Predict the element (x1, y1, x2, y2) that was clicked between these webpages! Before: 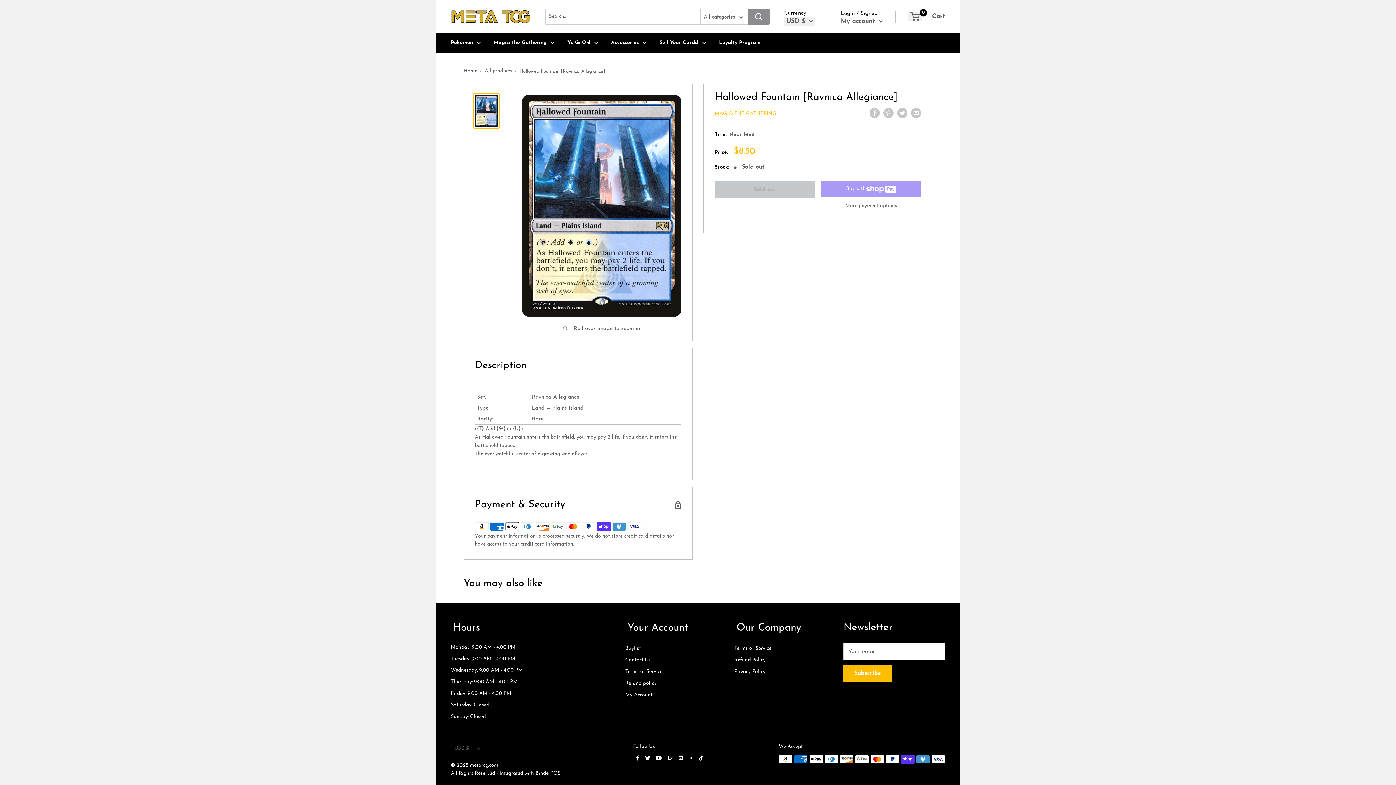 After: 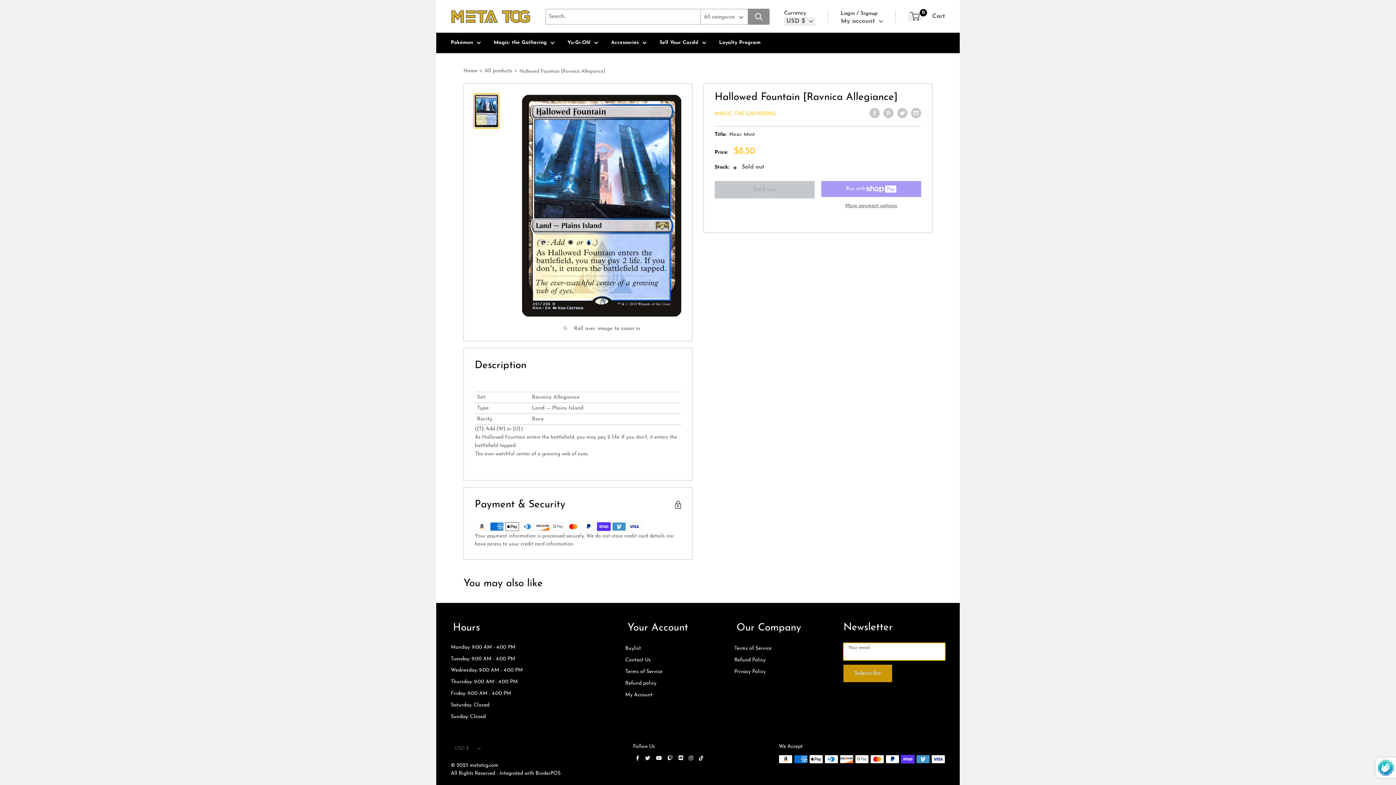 Action: bbox: (843, 665, 892, 682) label: Subscribe to Newsletter